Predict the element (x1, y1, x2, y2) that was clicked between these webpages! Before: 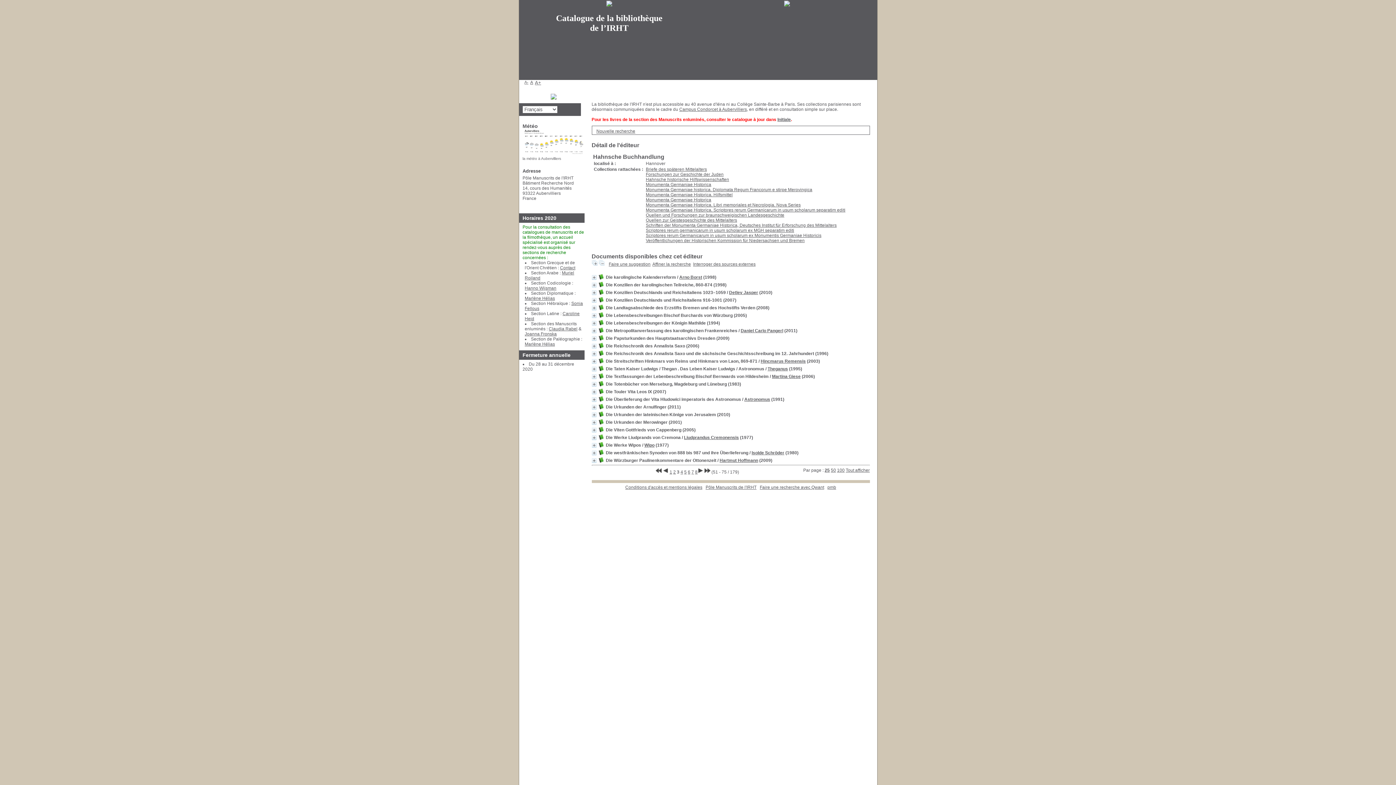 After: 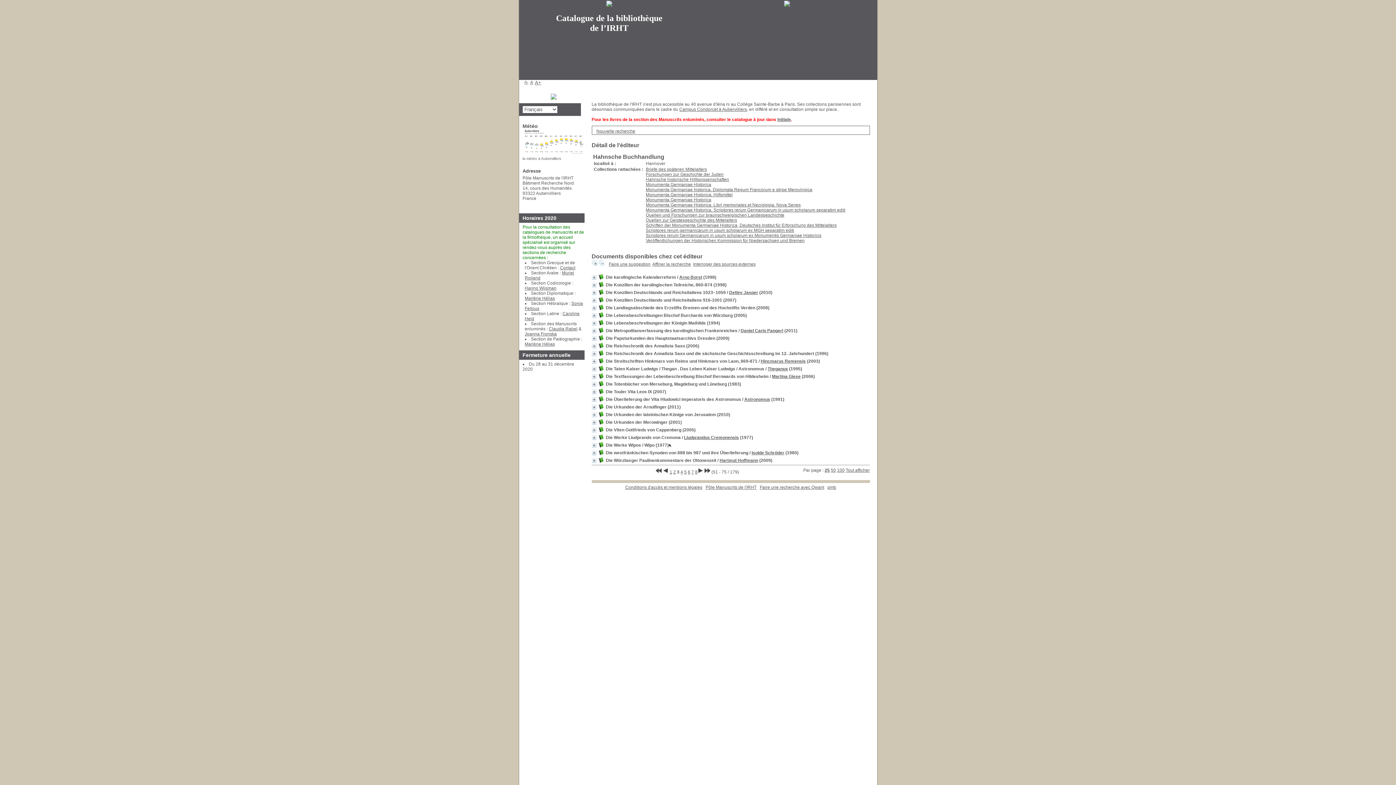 Action: label: Wipo bbox: (644, 442, 654, 448)